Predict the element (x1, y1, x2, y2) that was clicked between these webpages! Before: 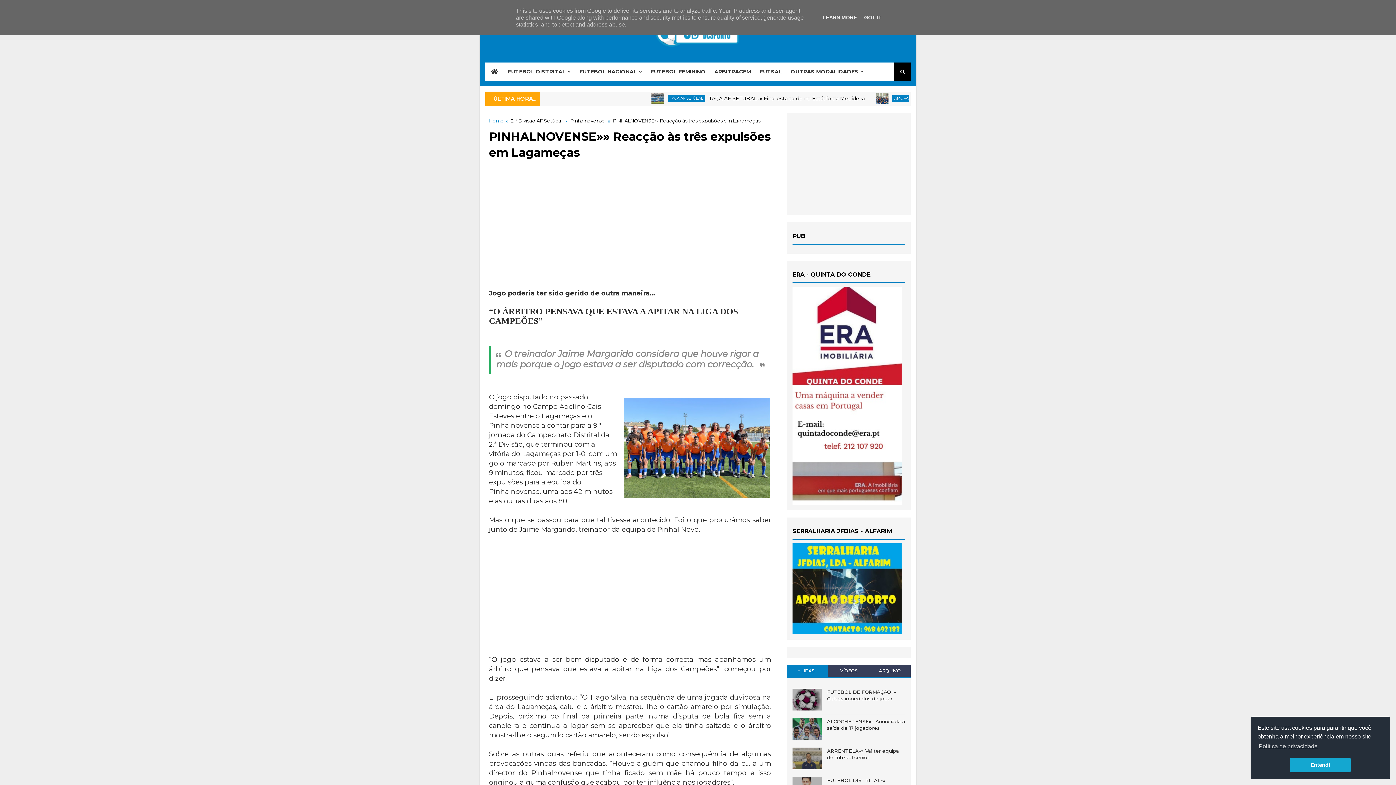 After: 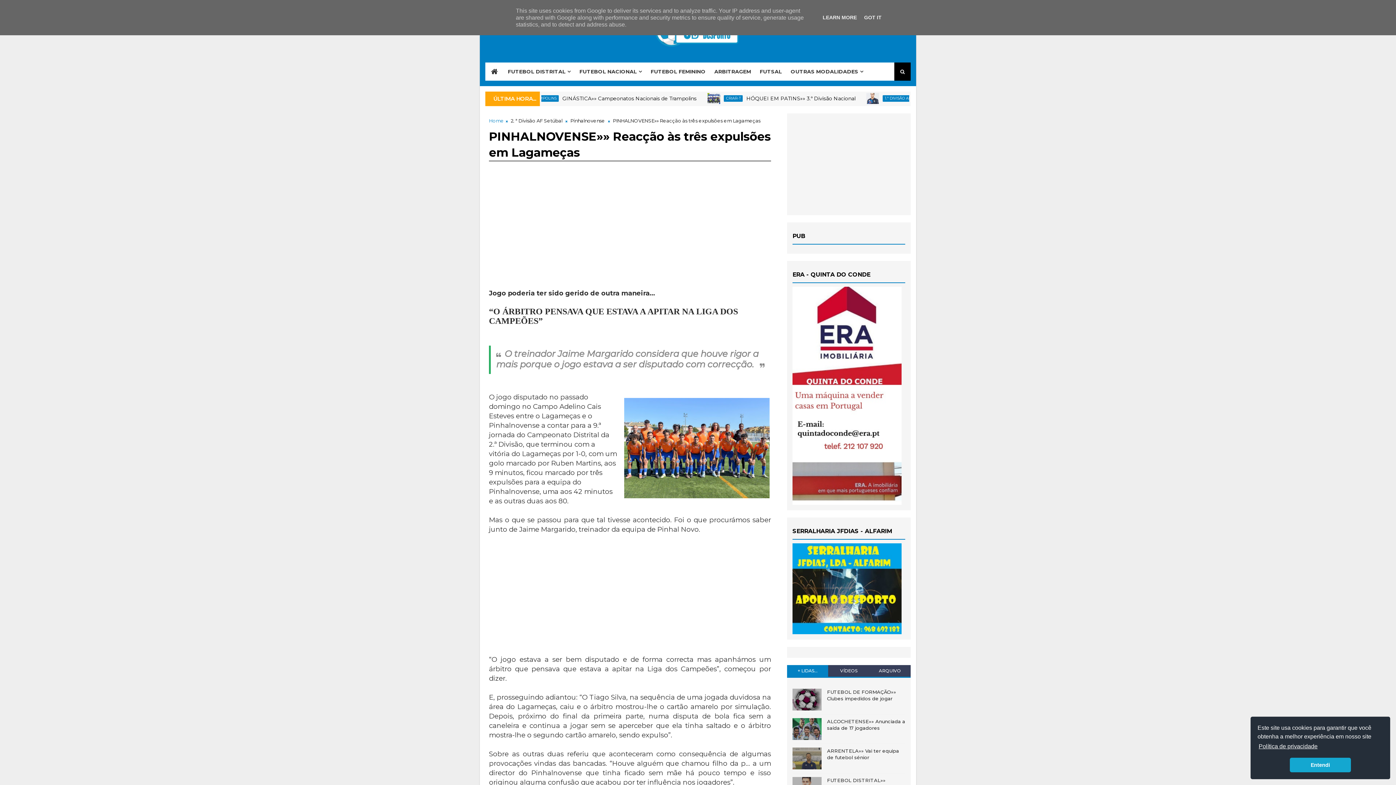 Action: label: learn more about cookies bbox: (1257, 741, 1319, 752)